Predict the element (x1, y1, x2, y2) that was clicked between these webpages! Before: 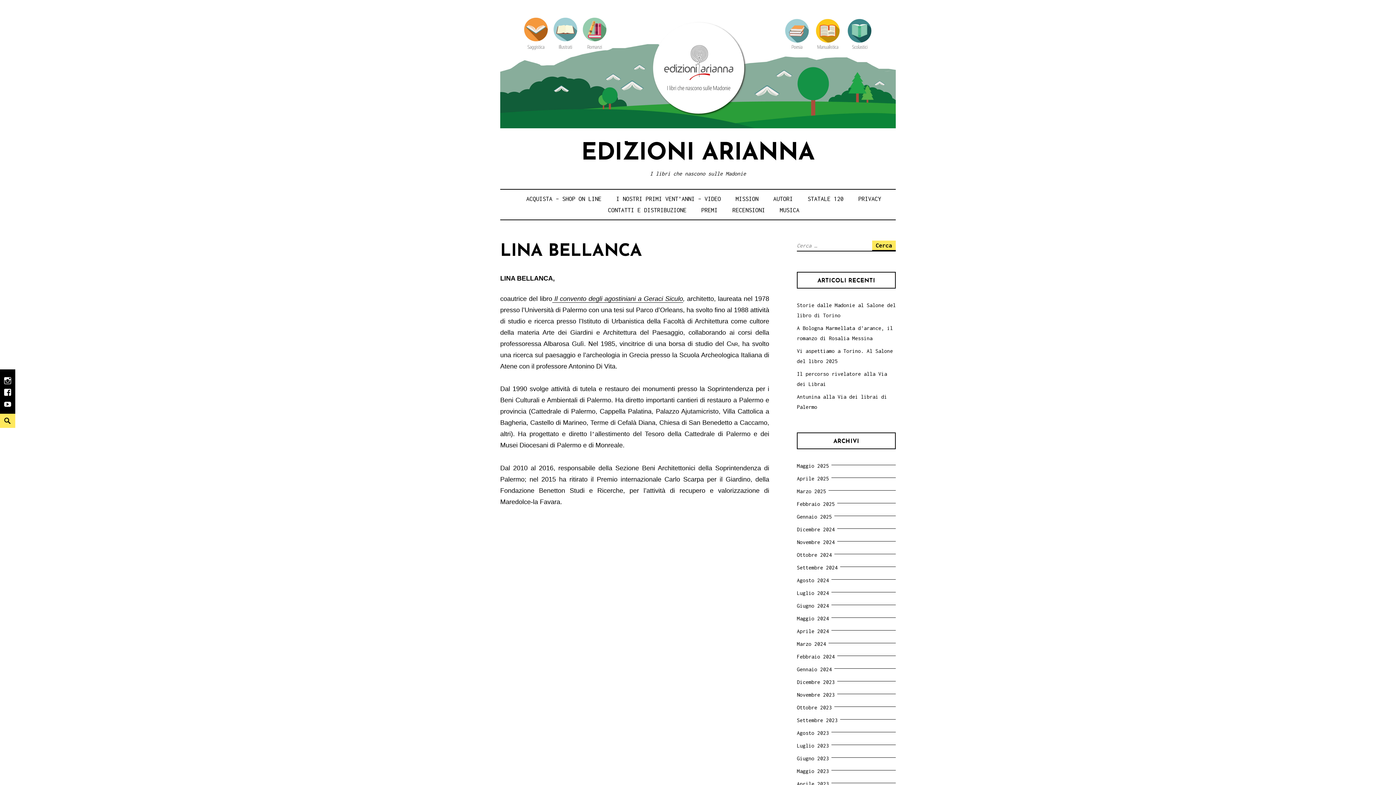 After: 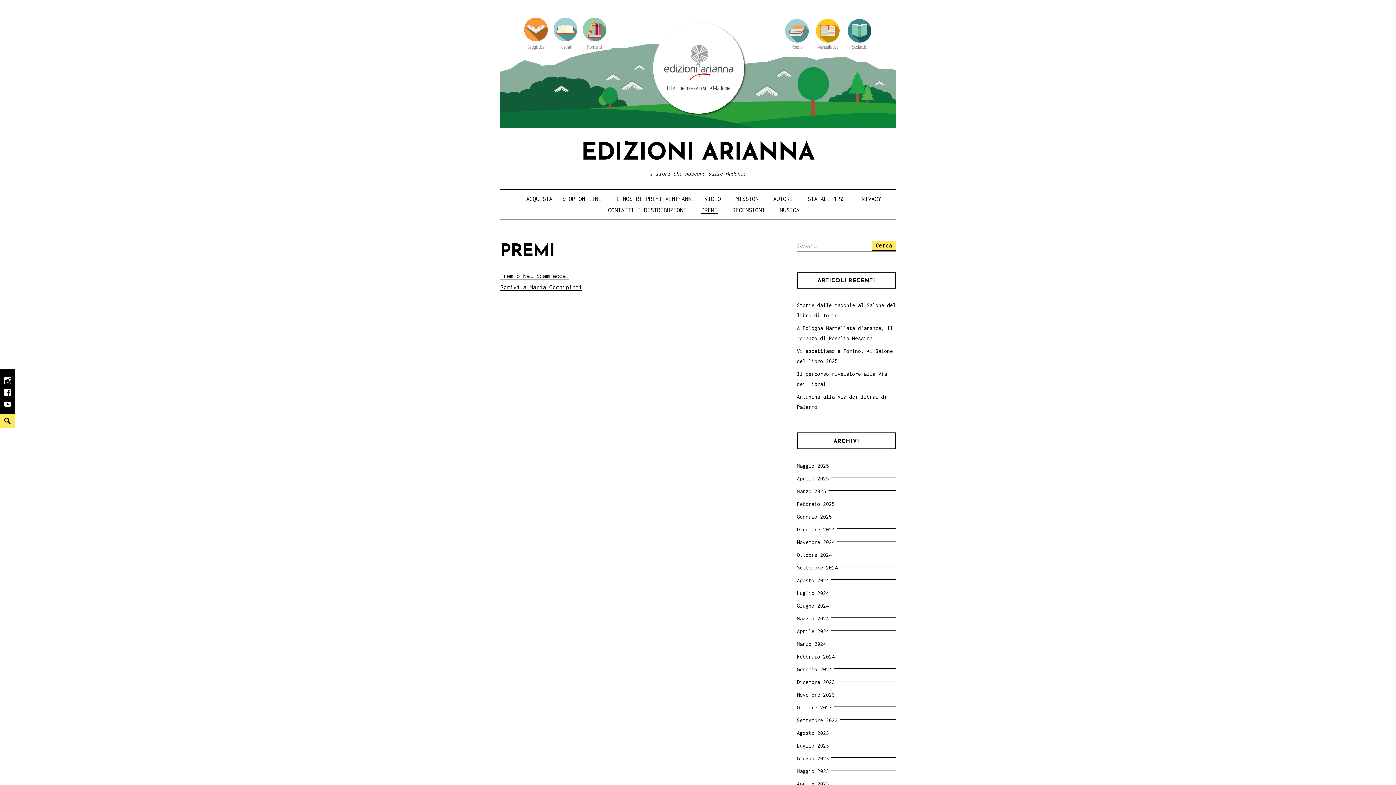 Action: bbox: (701, 206, 717, 213) label: PREMI